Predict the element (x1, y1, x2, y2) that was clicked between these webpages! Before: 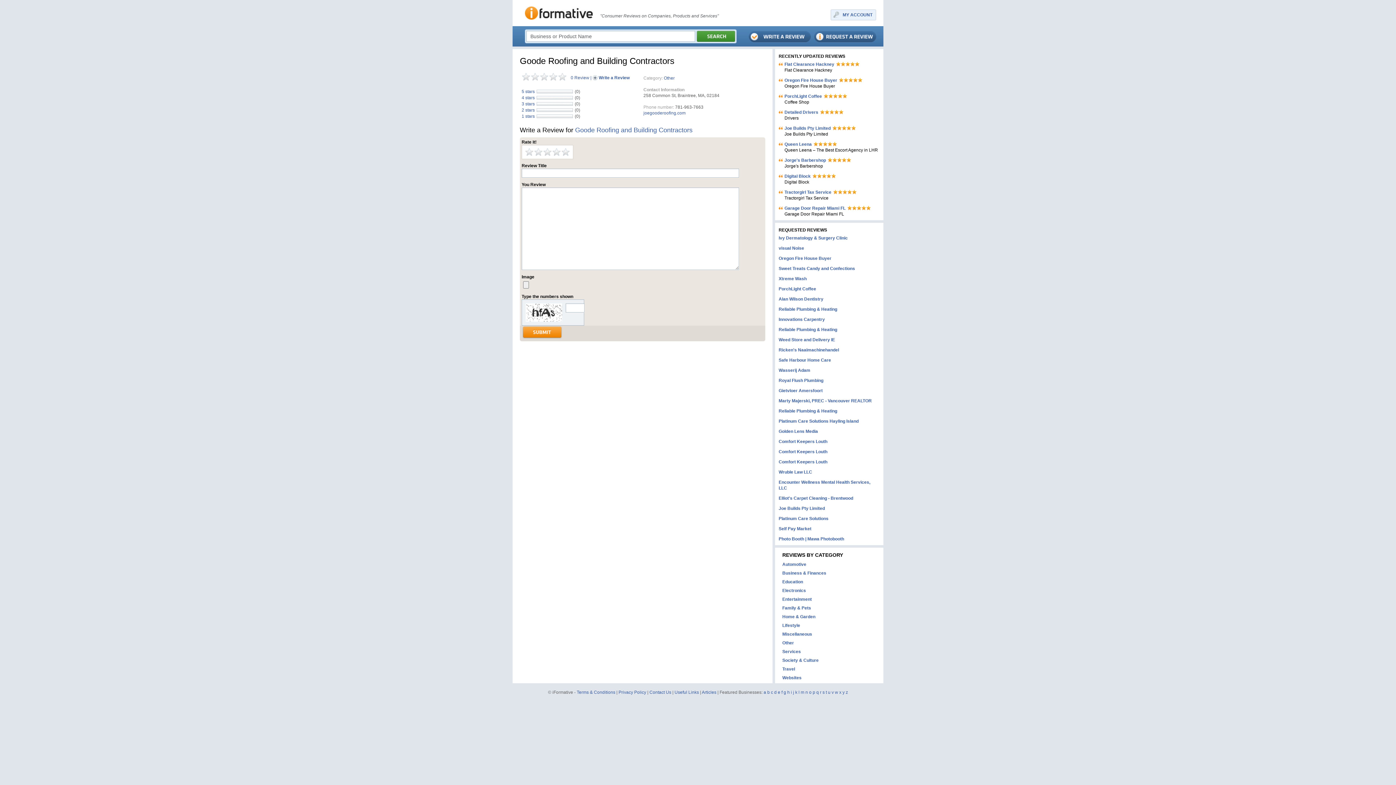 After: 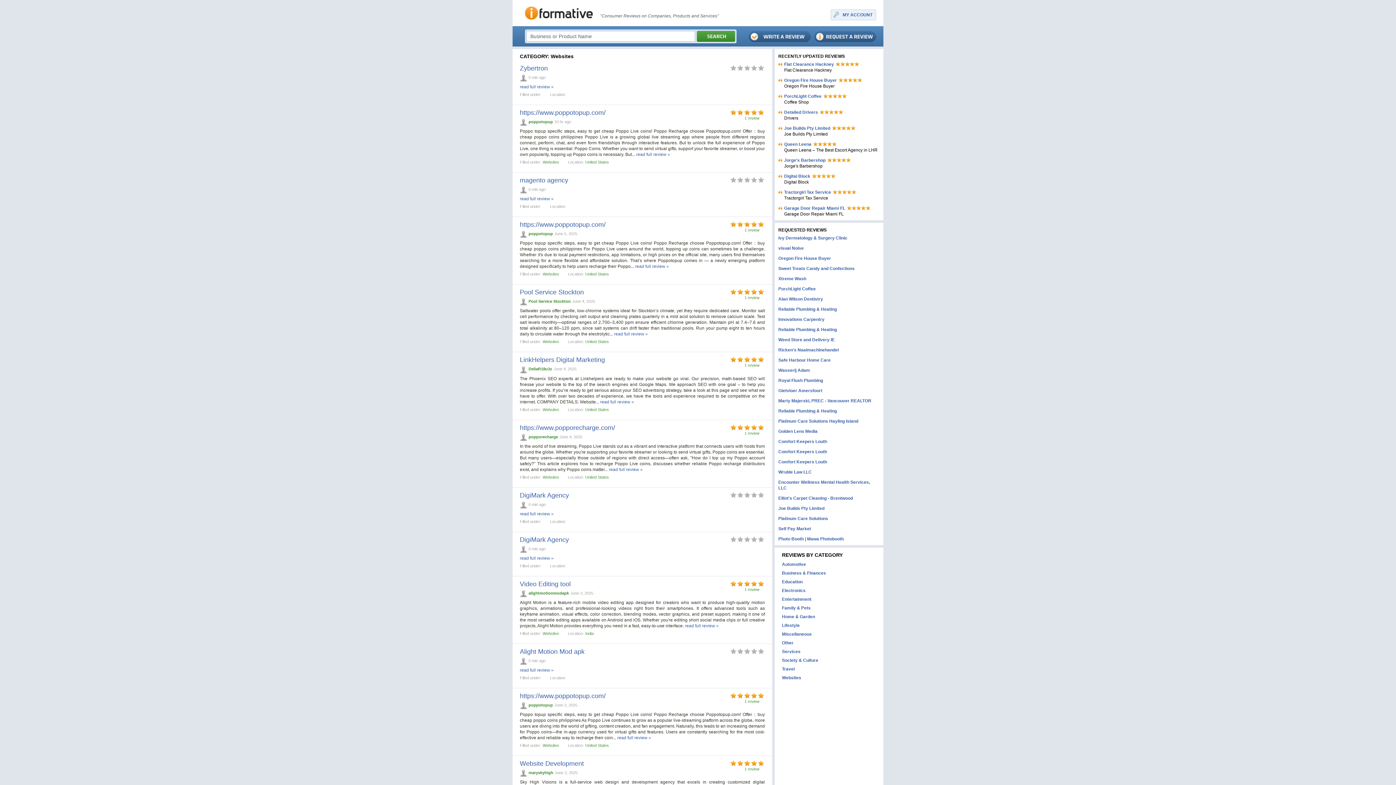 Action: label: Websites bbox: (782, 675, 801, 680)